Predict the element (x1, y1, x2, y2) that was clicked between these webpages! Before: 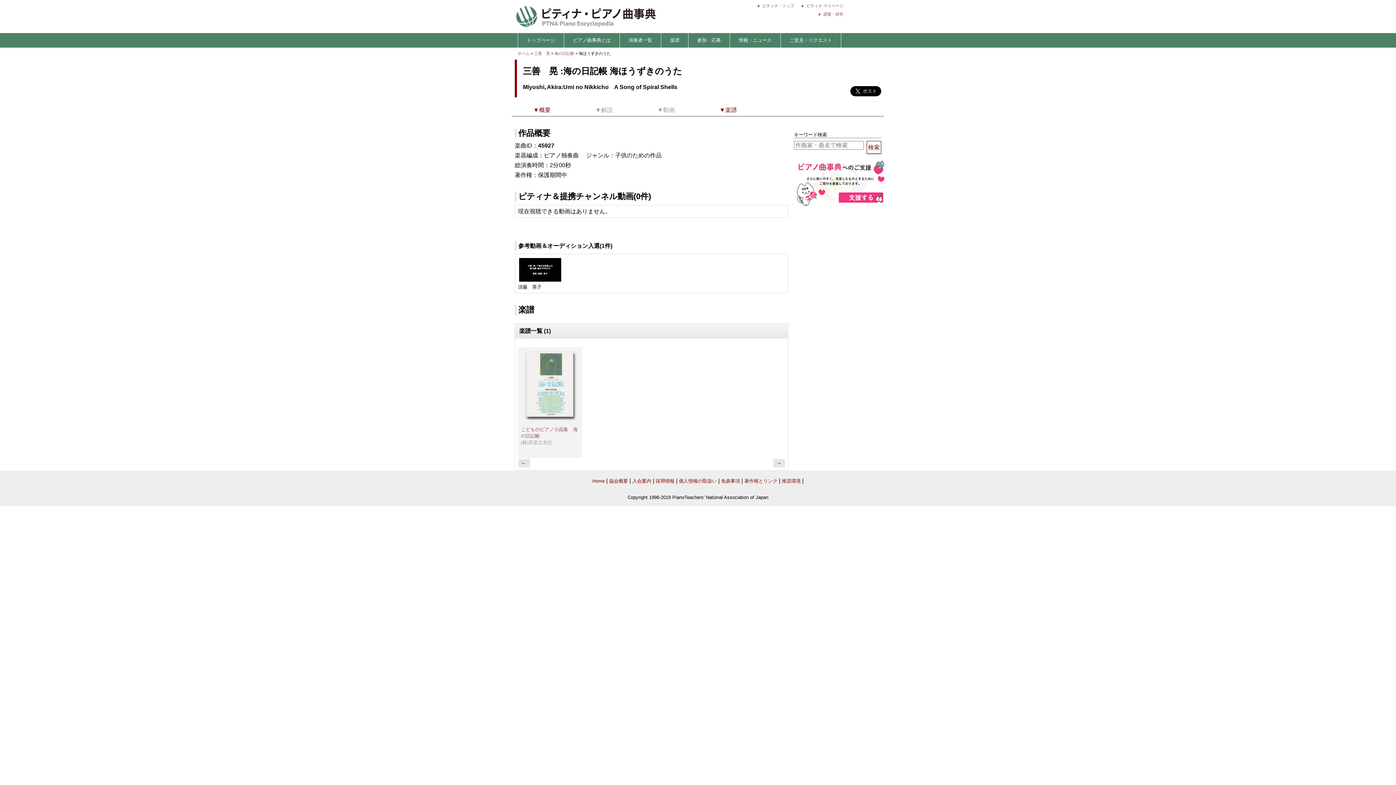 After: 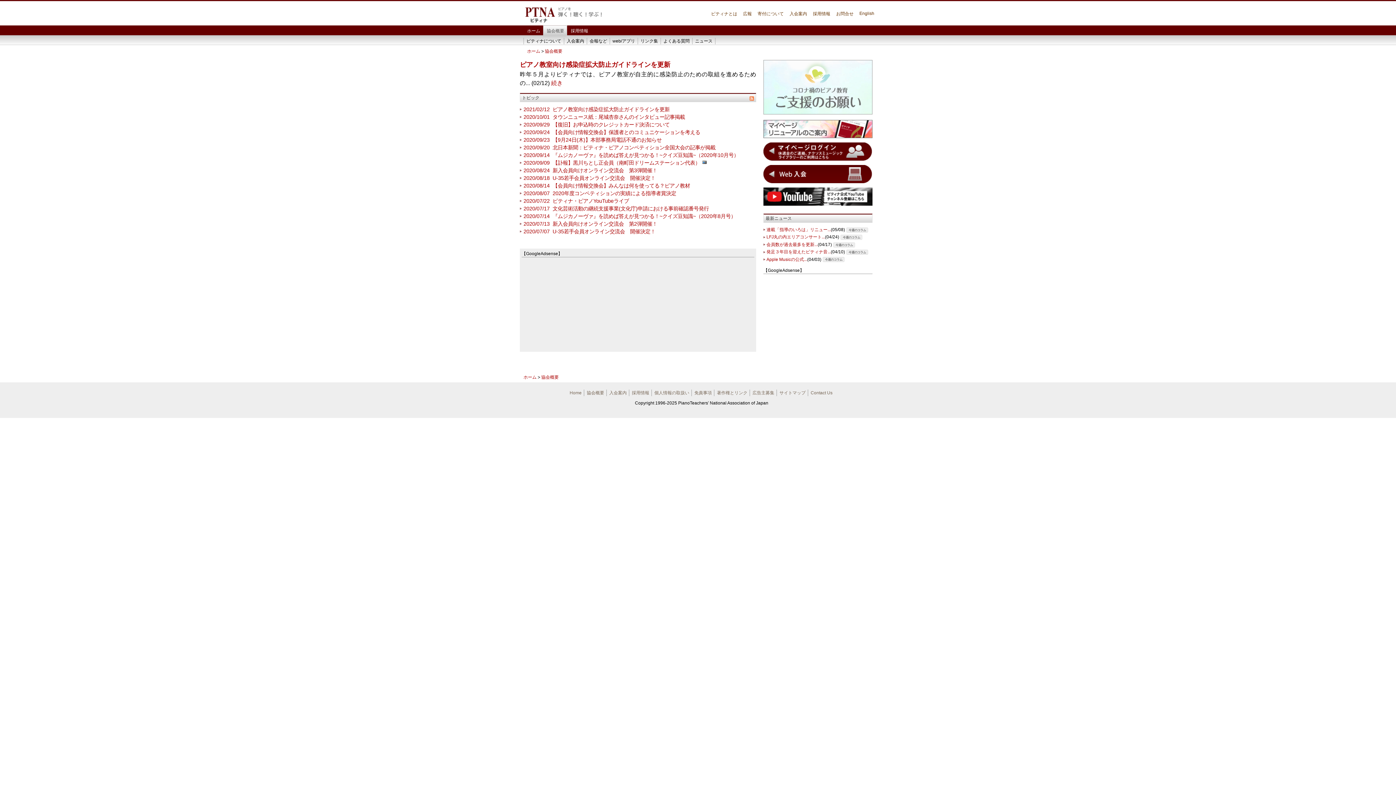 Action: bbox: (609, 478, 628, 484) label: 協会概要